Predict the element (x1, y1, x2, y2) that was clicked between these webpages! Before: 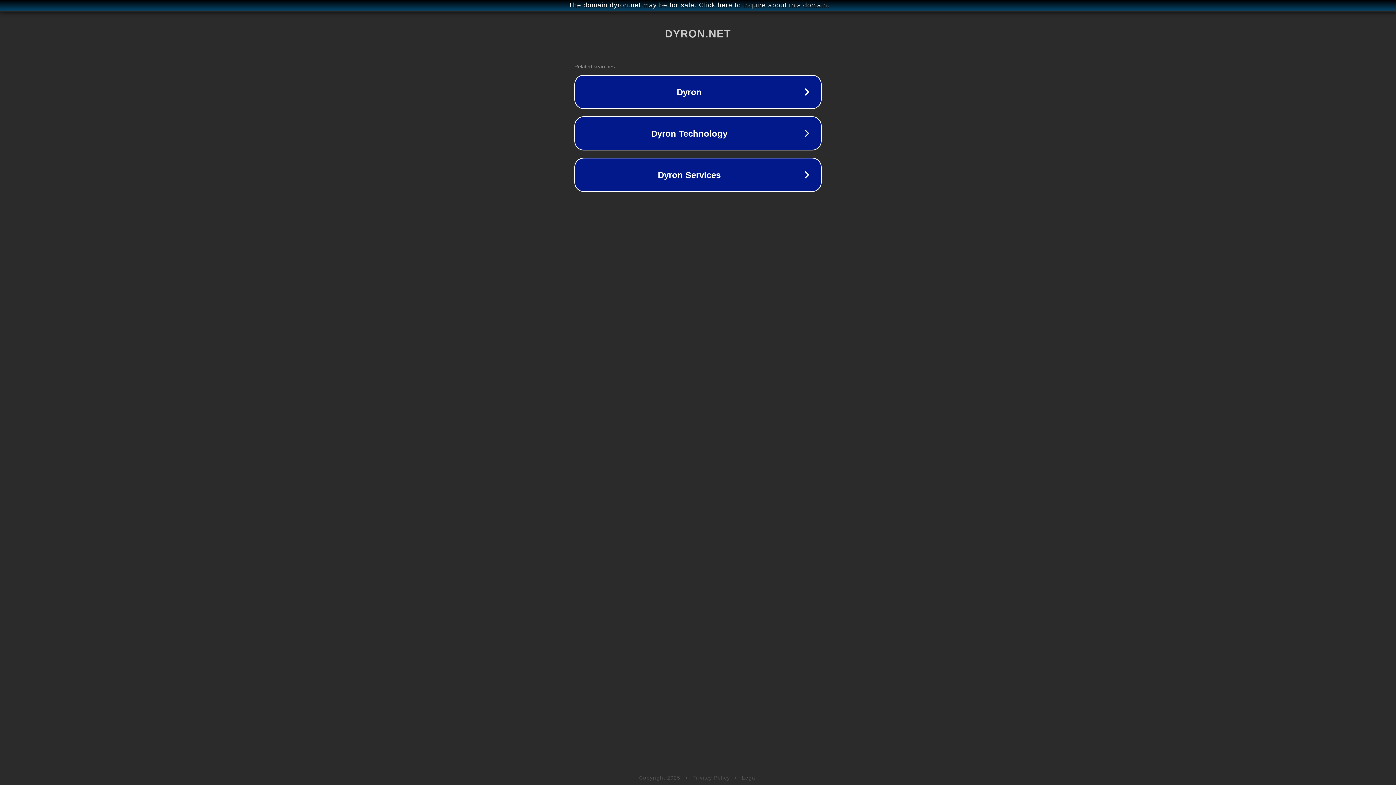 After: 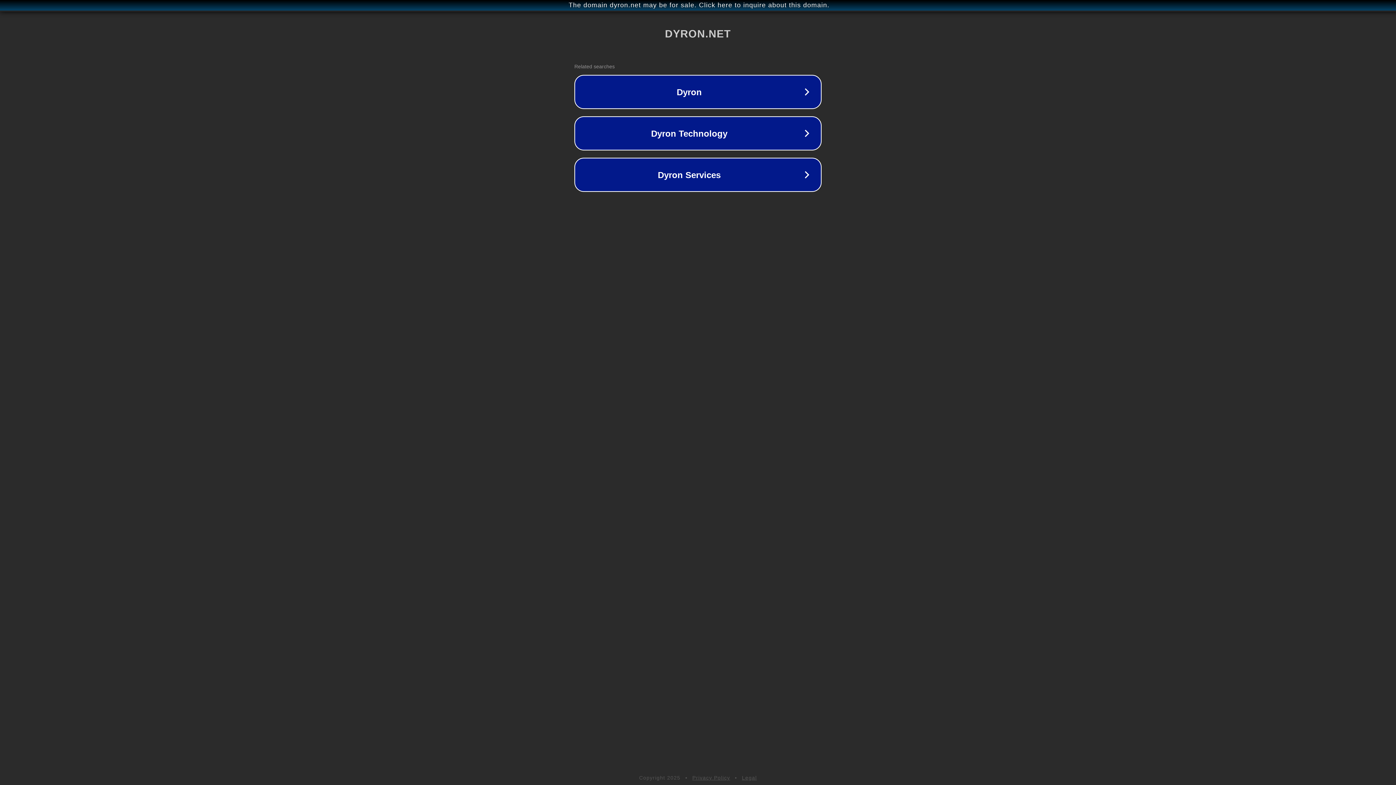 Action: bbox: (692, 775, 730, 781) label: Privacy Policy